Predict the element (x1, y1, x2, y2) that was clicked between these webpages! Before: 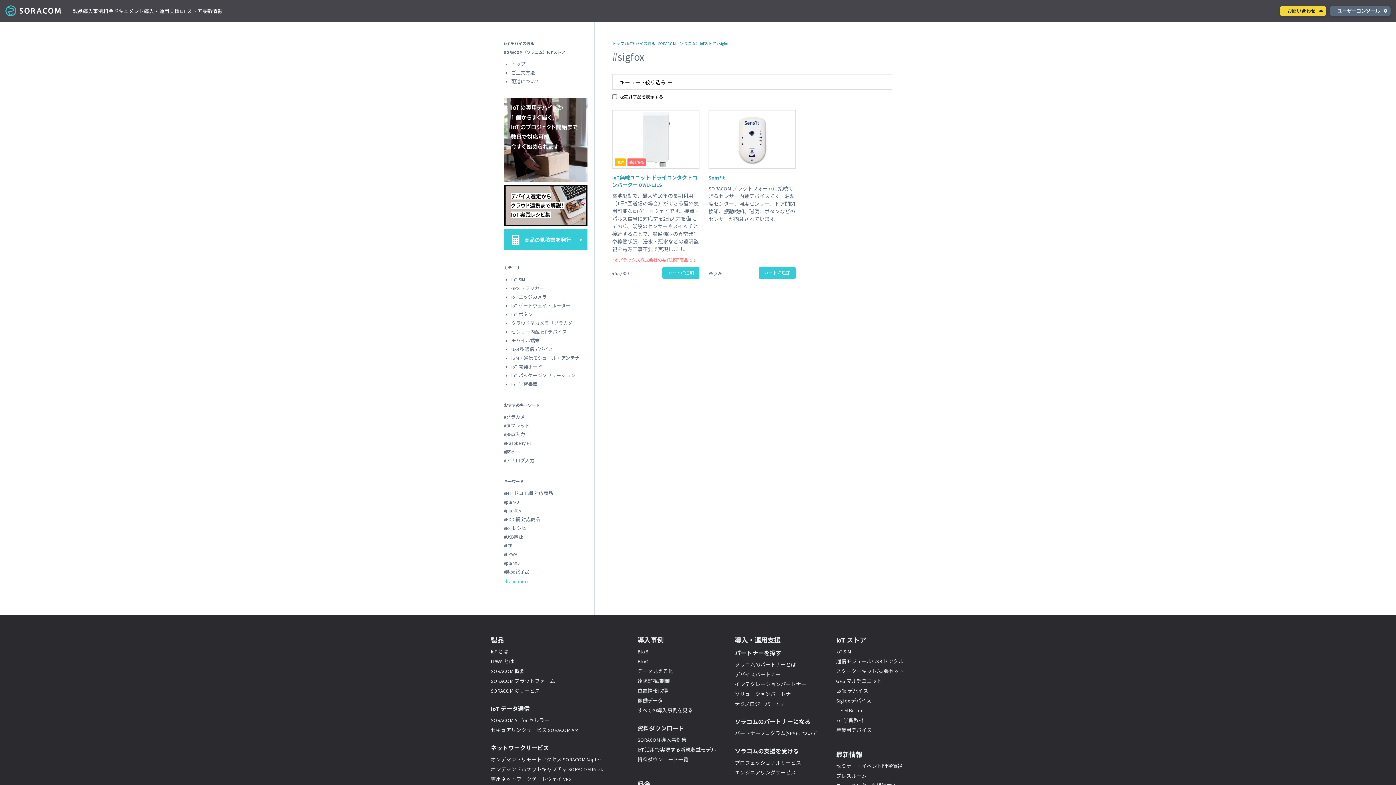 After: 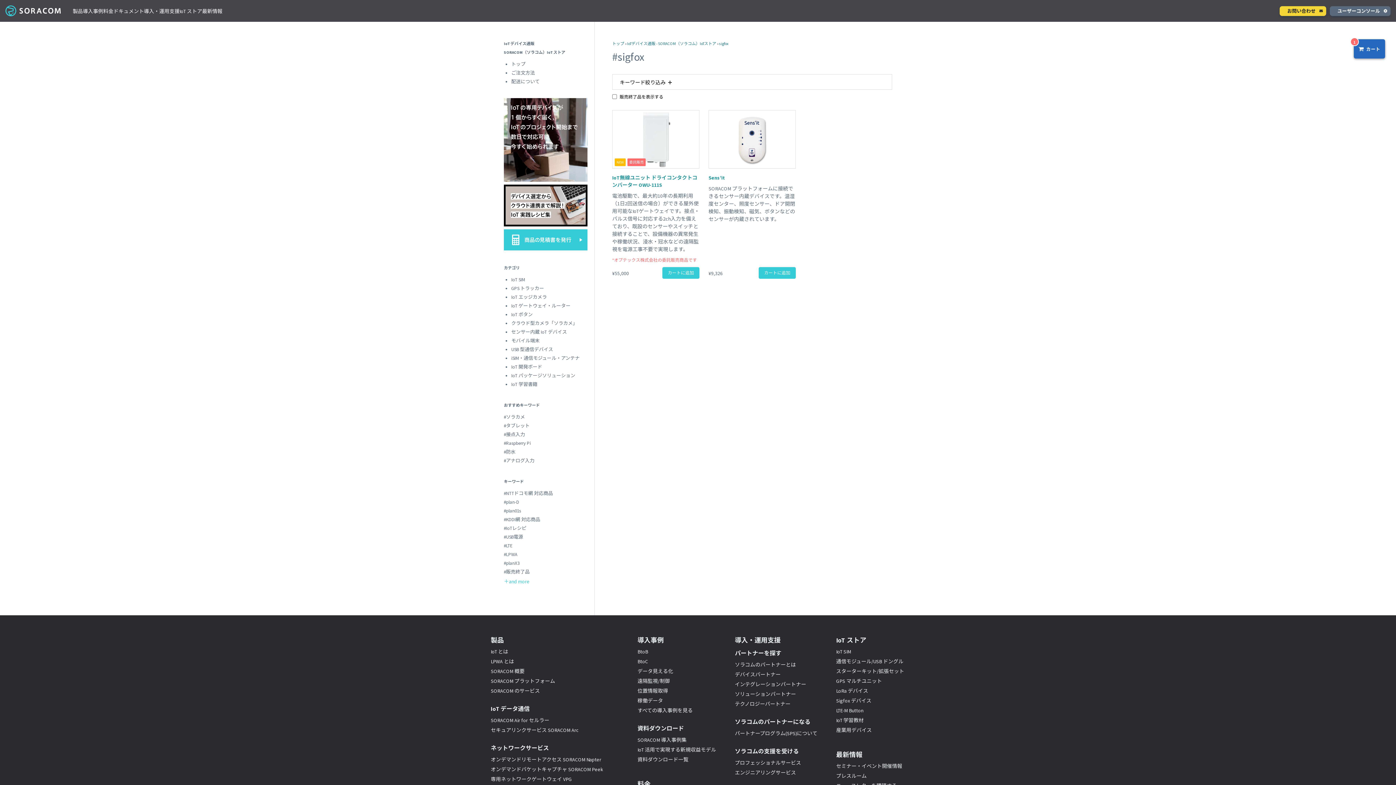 Action: label: カートに追加 bbox: (662, 267, 699, 279)